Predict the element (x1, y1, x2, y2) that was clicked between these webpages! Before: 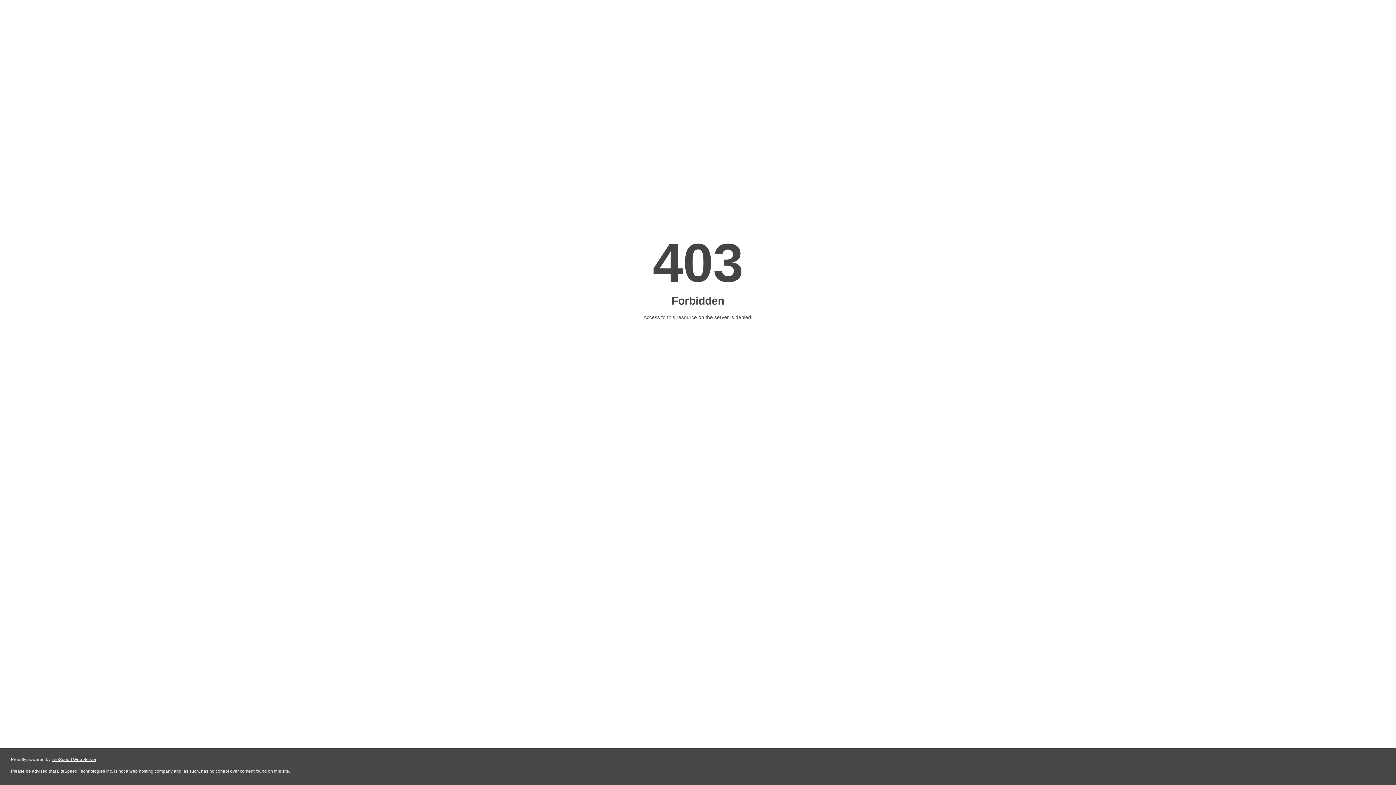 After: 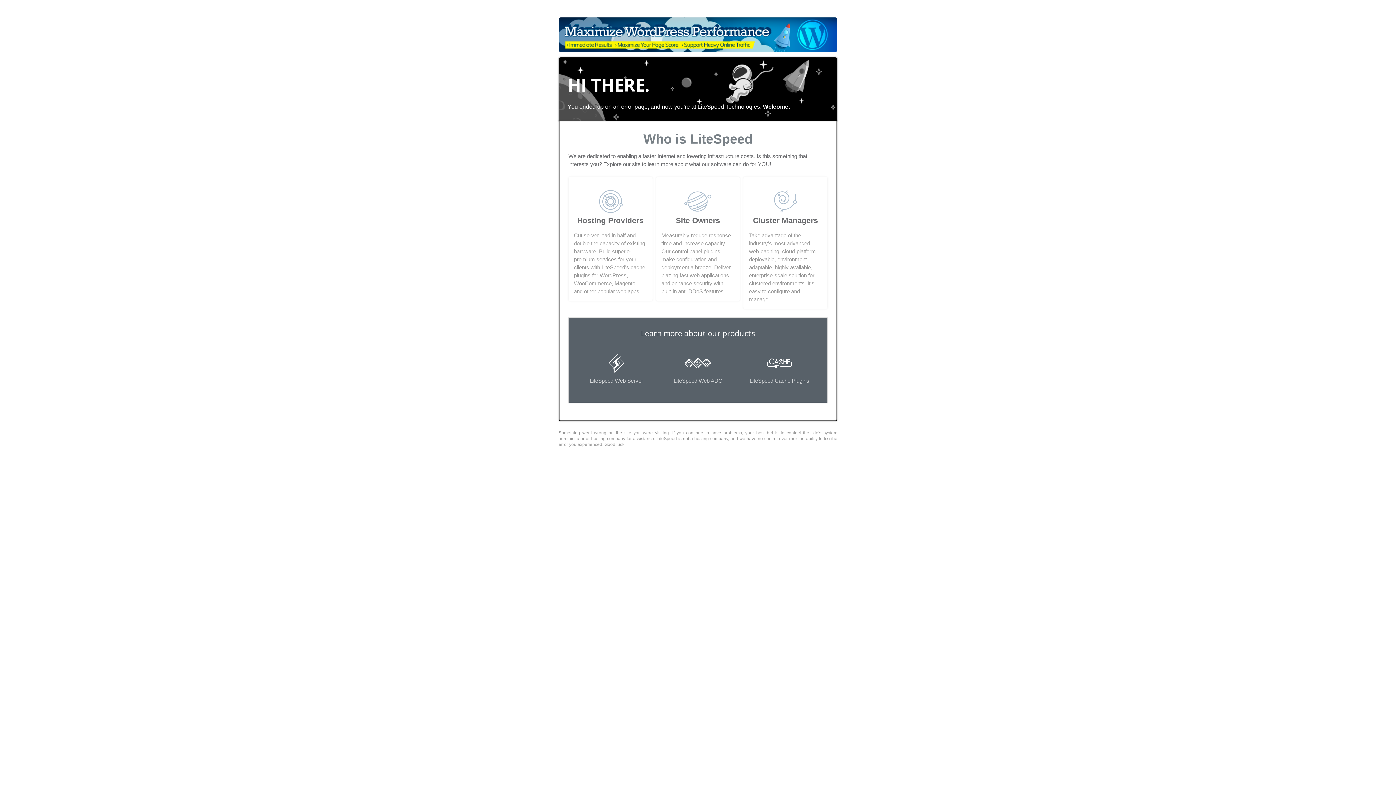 Action: bbox: (51, 757, 96, 762) label: LiteSpeed Web Server